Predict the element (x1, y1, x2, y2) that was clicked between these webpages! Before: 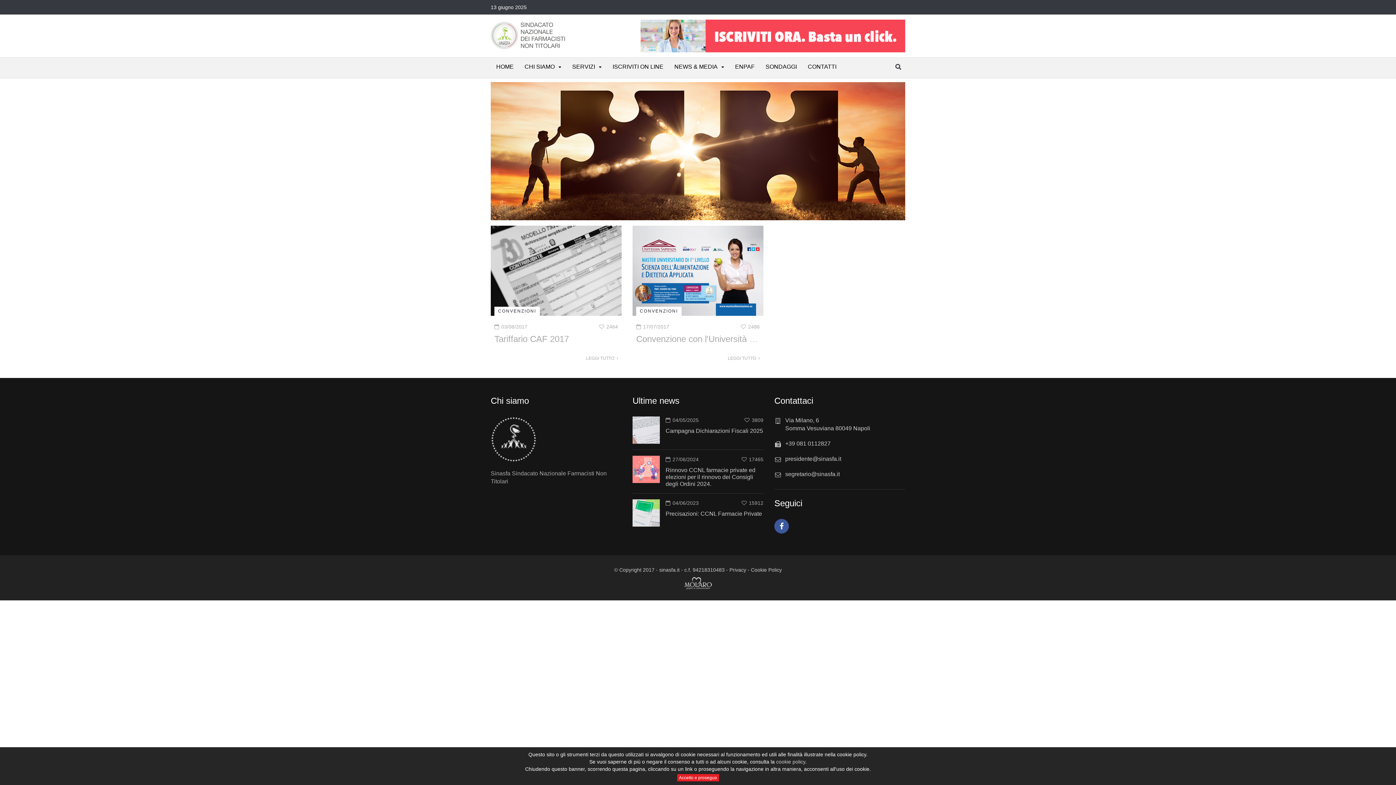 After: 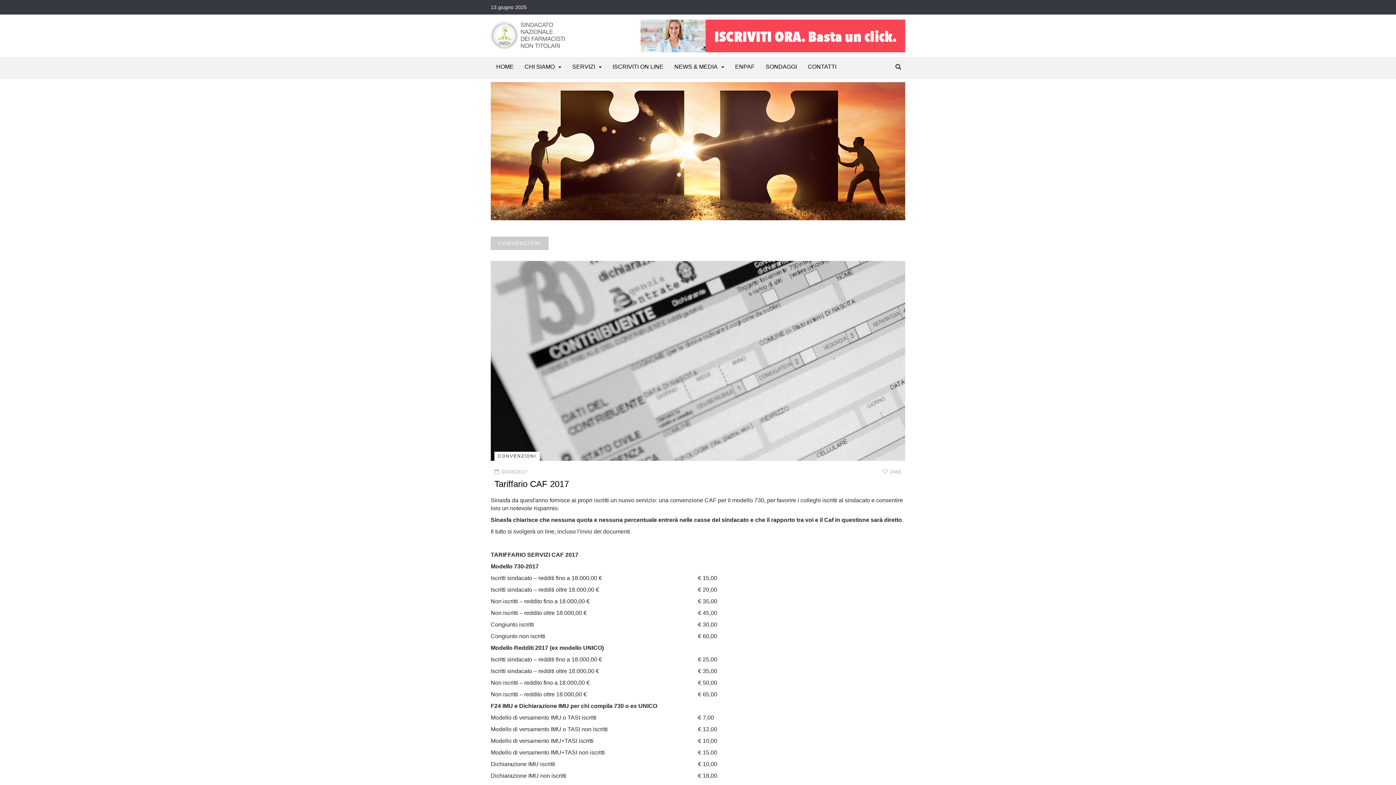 Action: bbox: (586, 355, 618, 360) label: LEGGI TUTTO 